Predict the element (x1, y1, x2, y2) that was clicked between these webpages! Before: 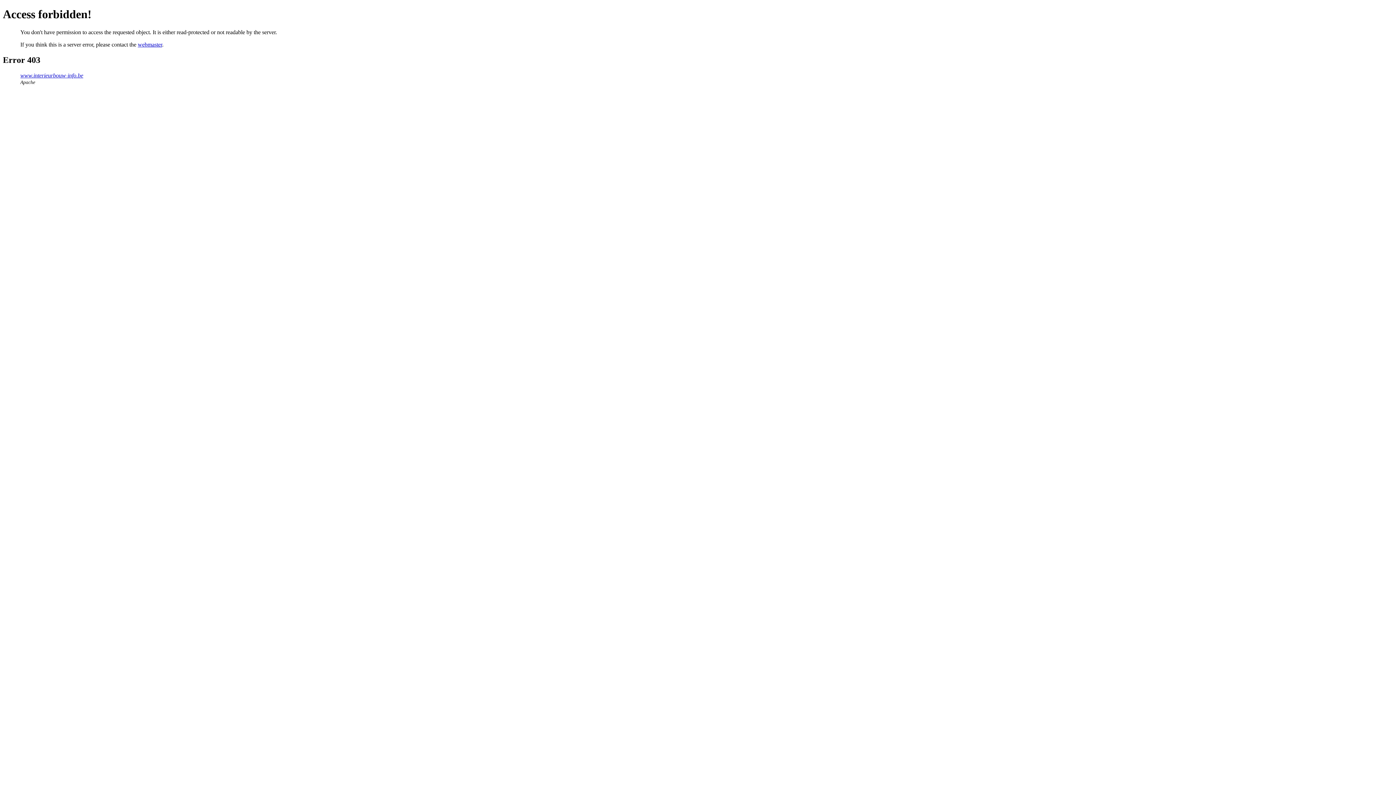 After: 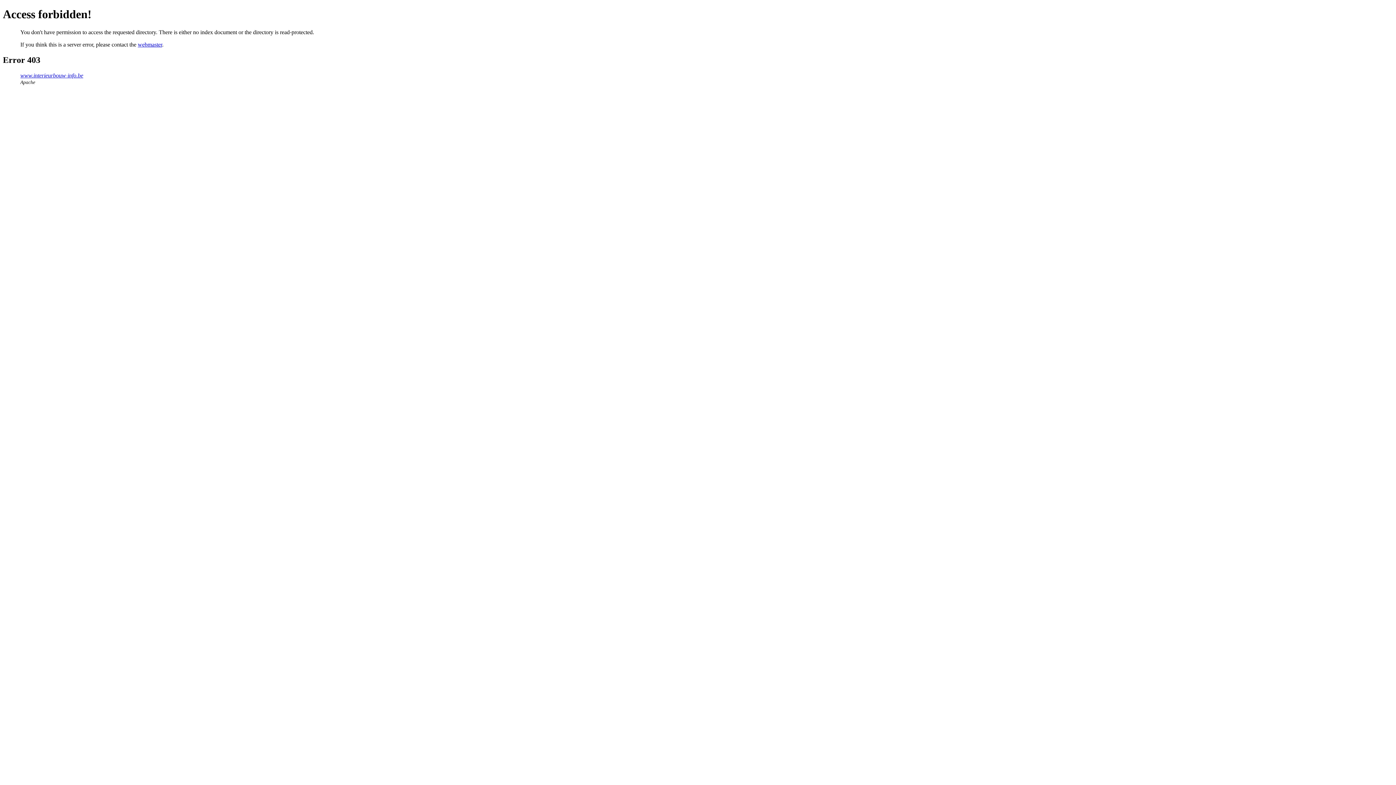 Action: label: www.interieurbouw-info.be bbox: (20, 72, 83, 78)